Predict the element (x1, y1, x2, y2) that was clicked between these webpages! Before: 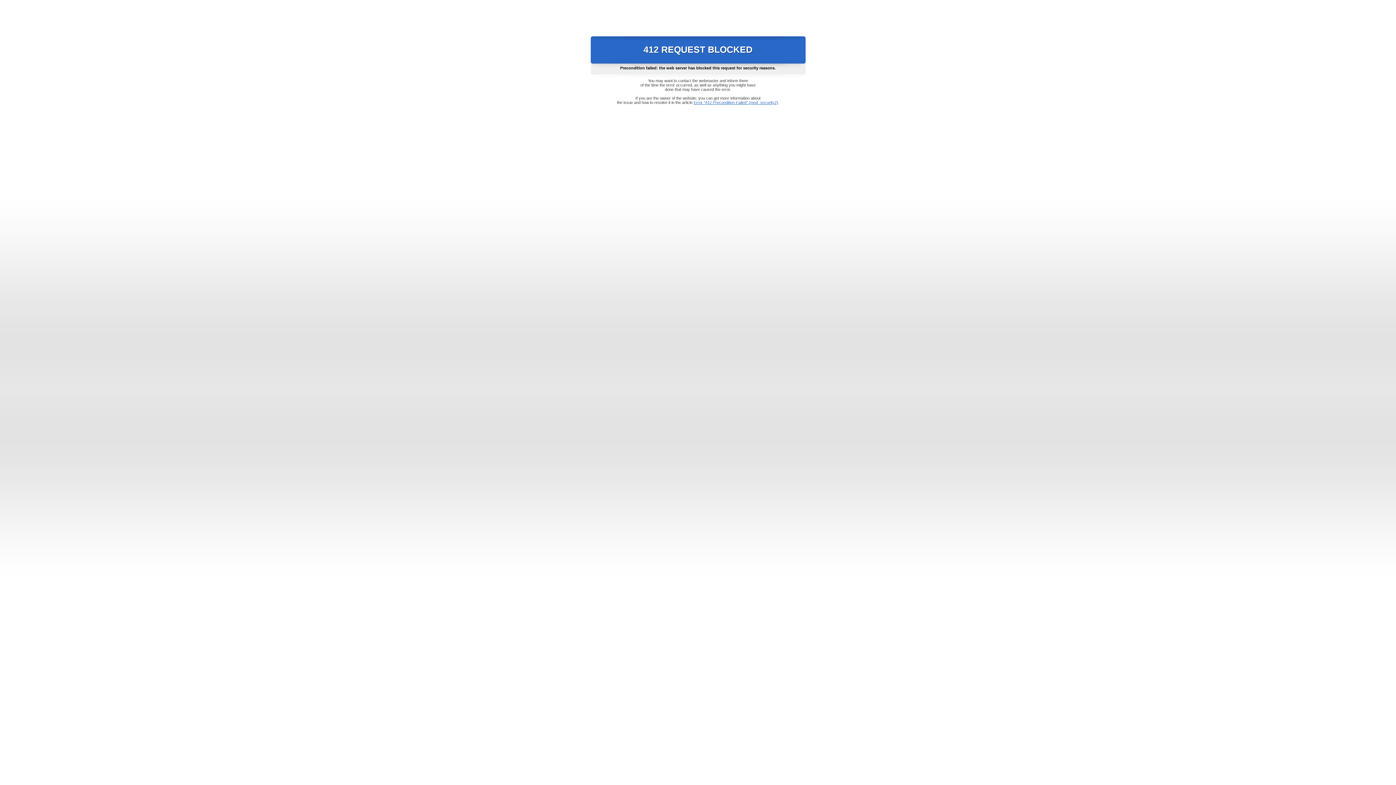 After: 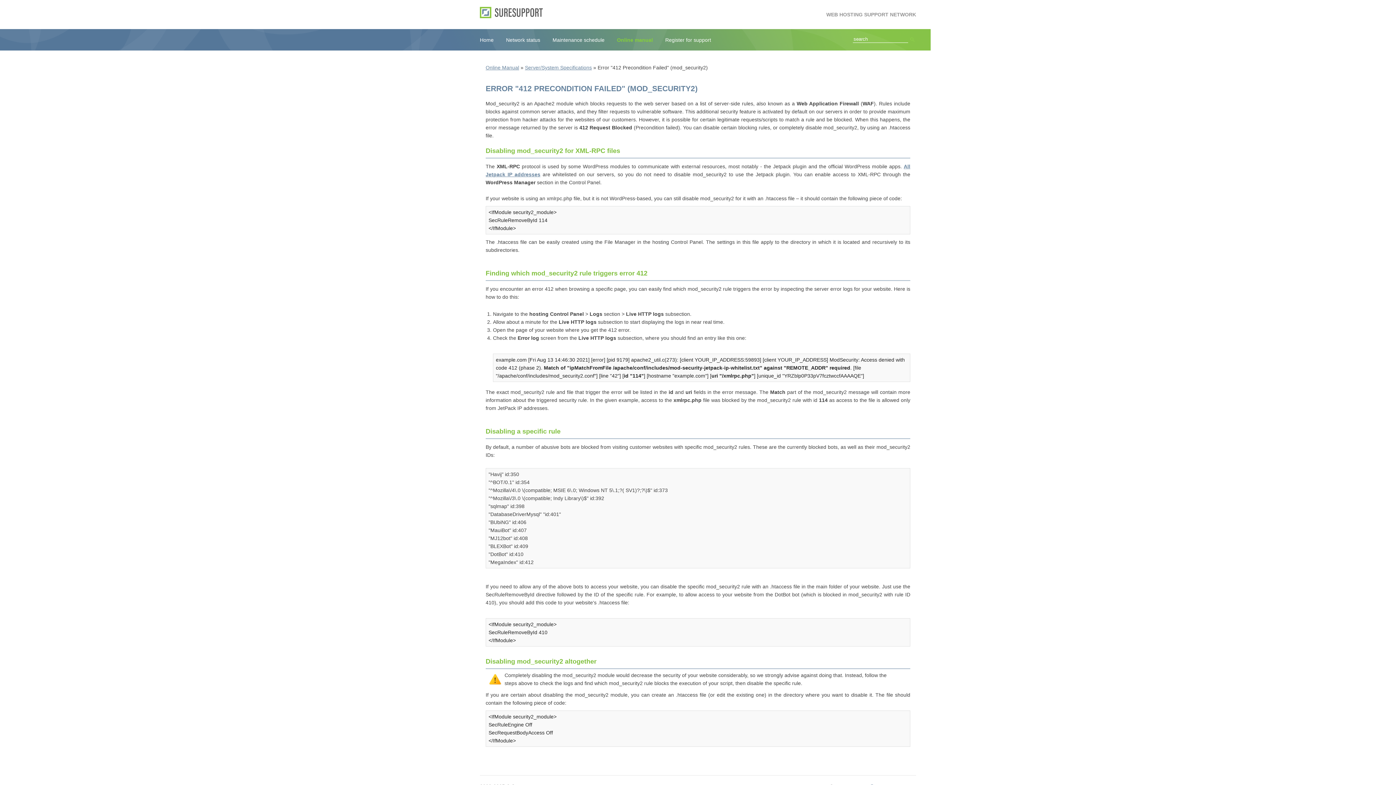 Action: label: Error "412 Precondition Failed" (mod_security2) bbox: (693, 100, 778, 104)